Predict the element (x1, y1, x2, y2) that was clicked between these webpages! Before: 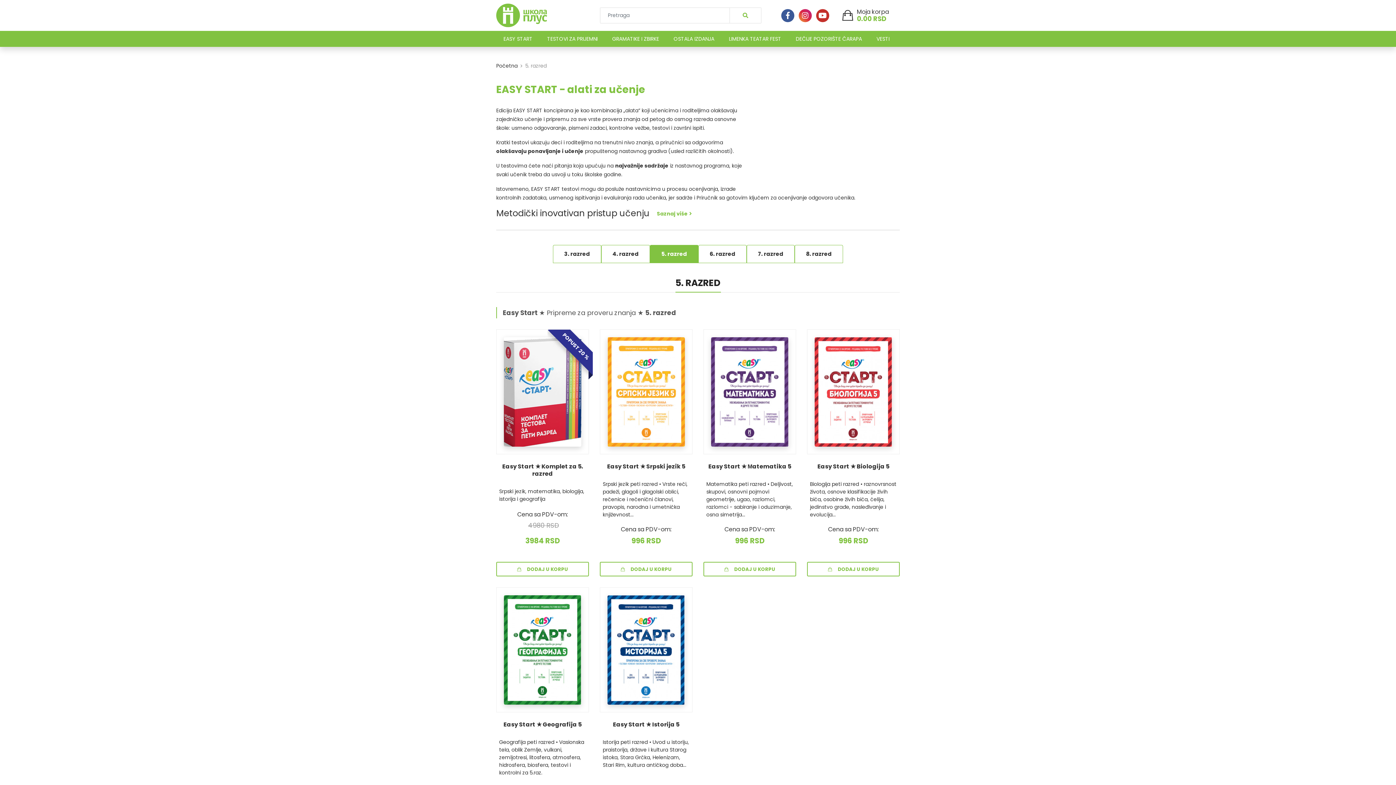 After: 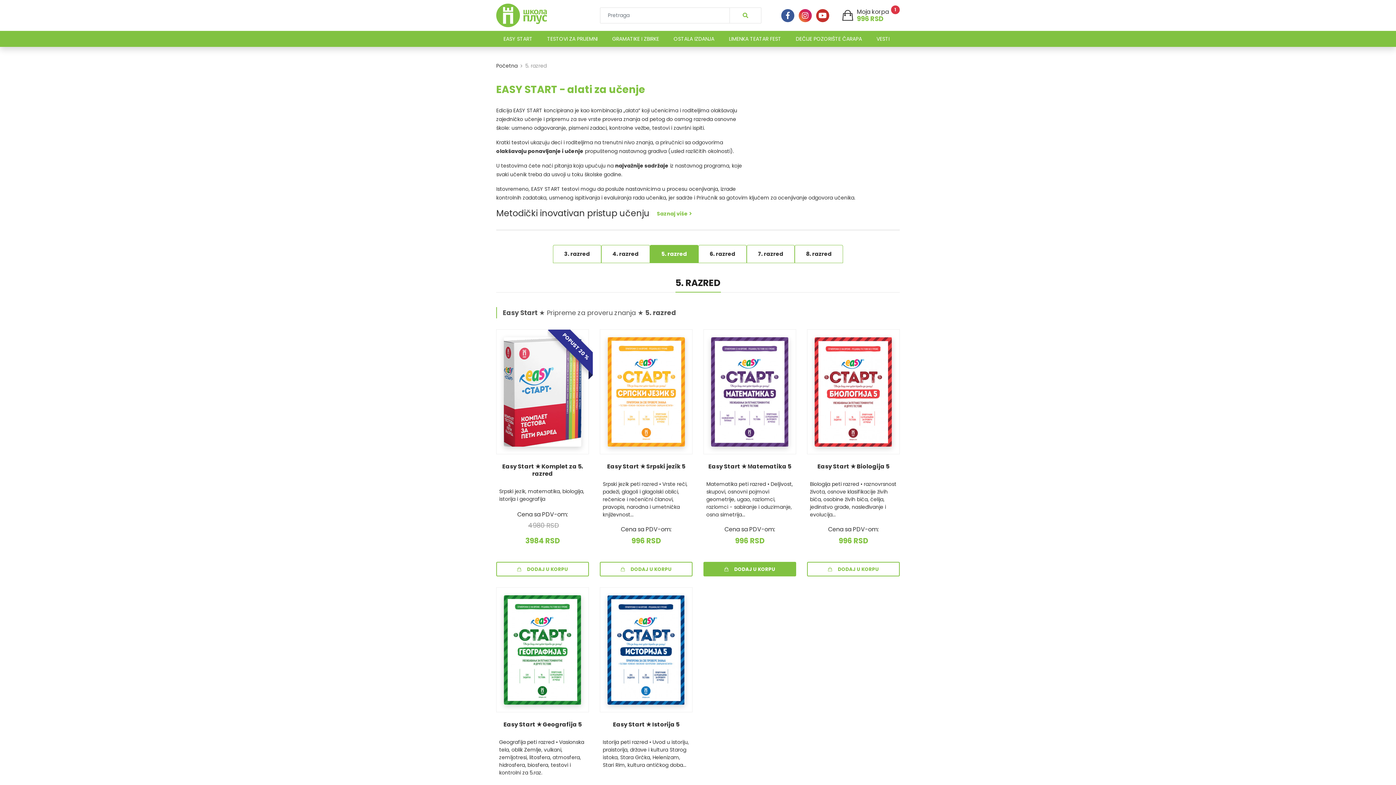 Action: label:   DODAJ U KORPU bbox: (703, 562, 796, 576)